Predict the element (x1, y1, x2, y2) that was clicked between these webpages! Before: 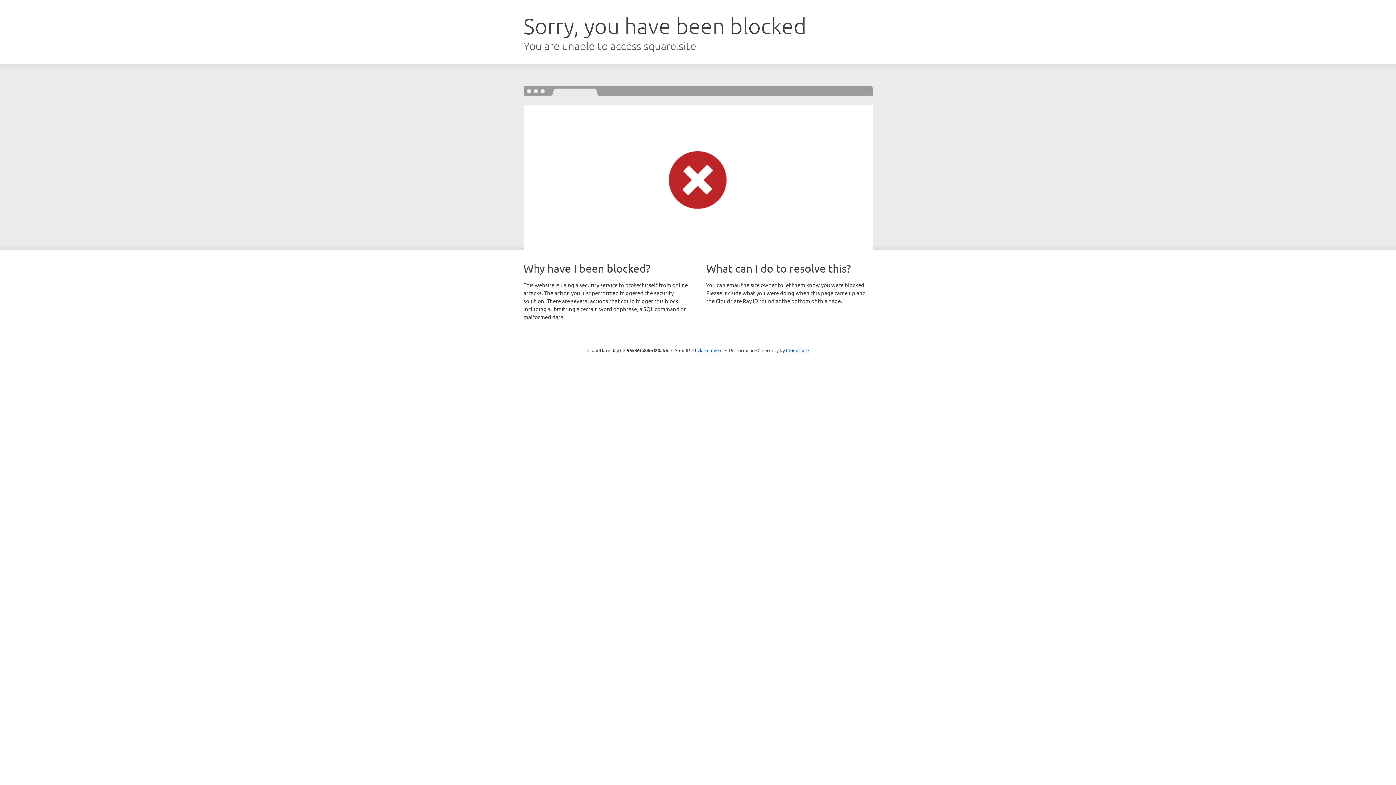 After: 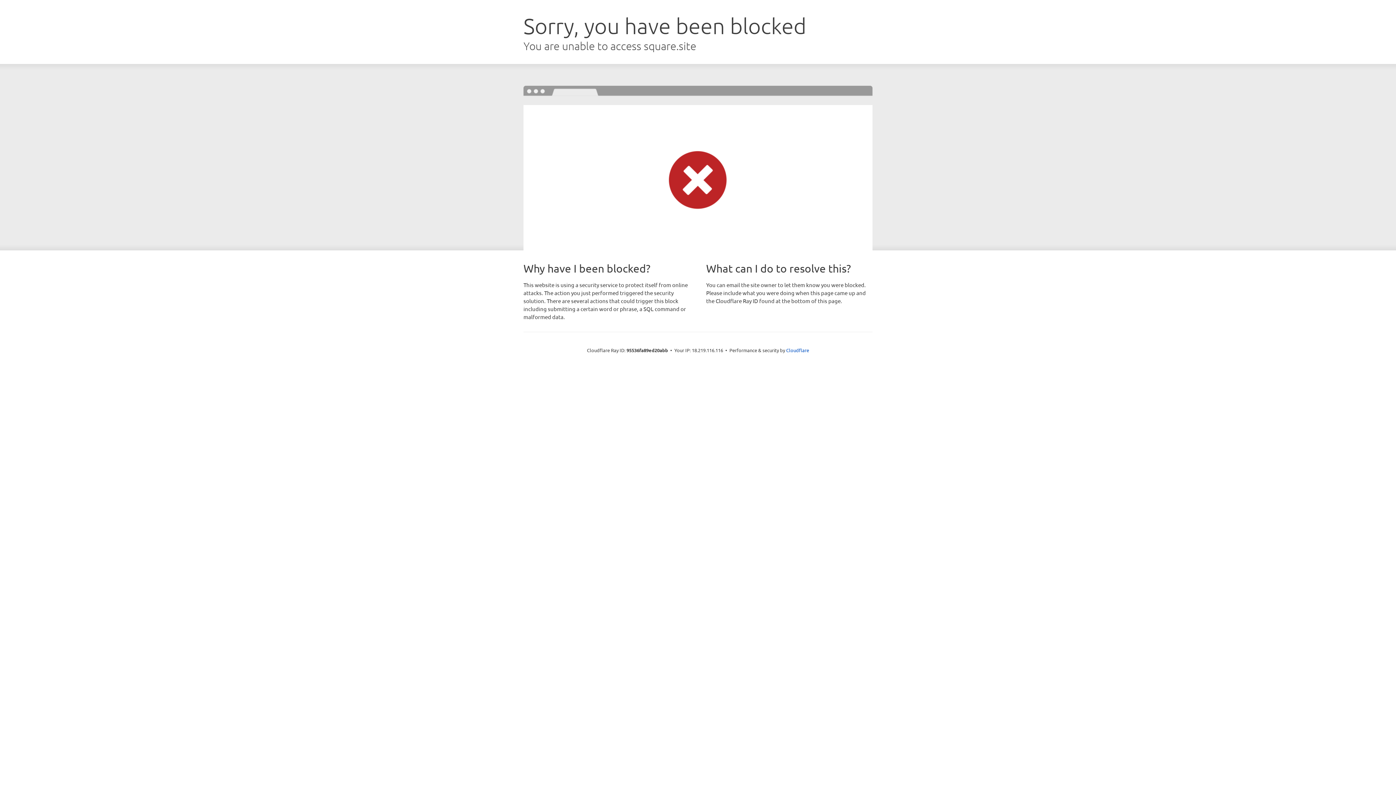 Action: label: Click to reveal bbox: (692, 346, 722, 353)